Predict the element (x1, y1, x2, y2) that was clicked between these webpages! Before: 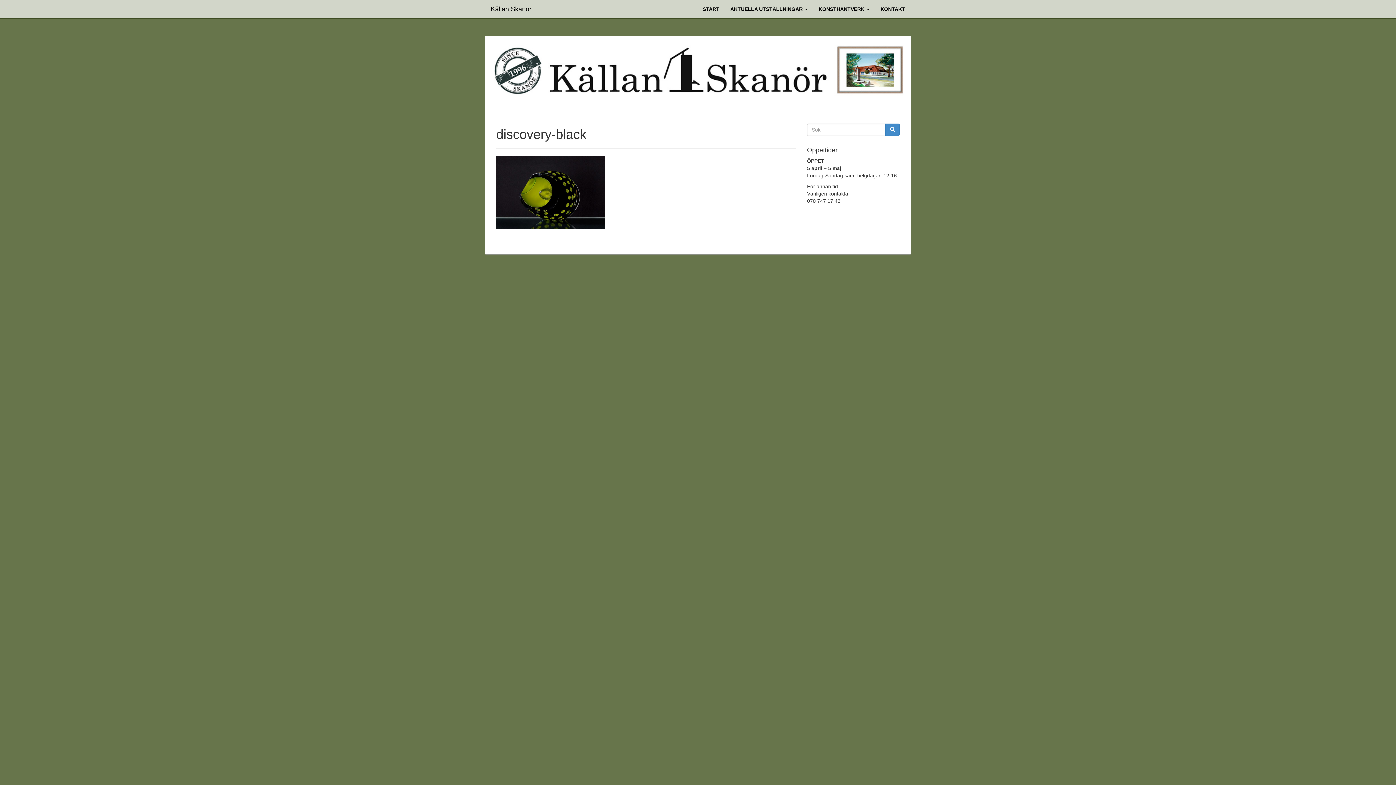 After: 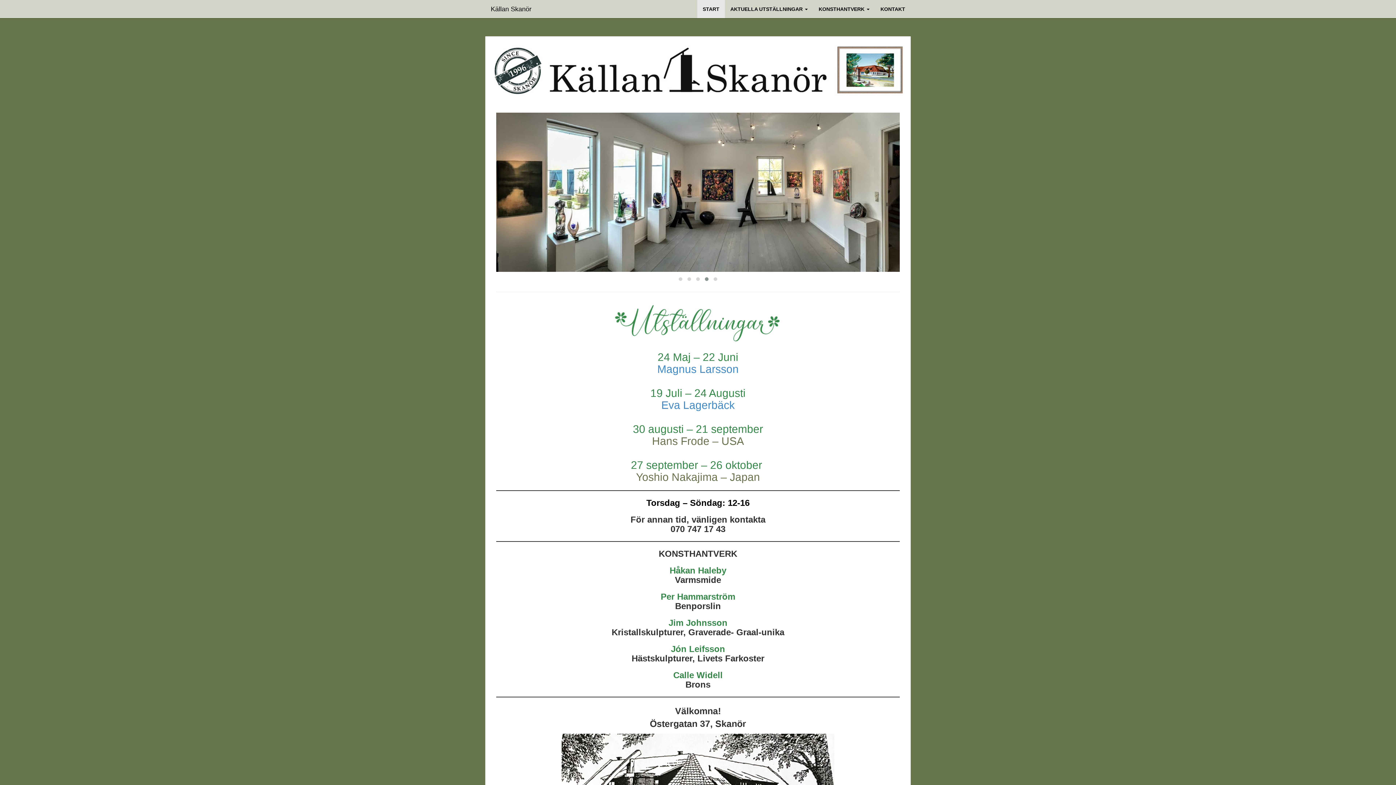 Action: bbox: (485, 0, 537, 10) label: Källan Skanör